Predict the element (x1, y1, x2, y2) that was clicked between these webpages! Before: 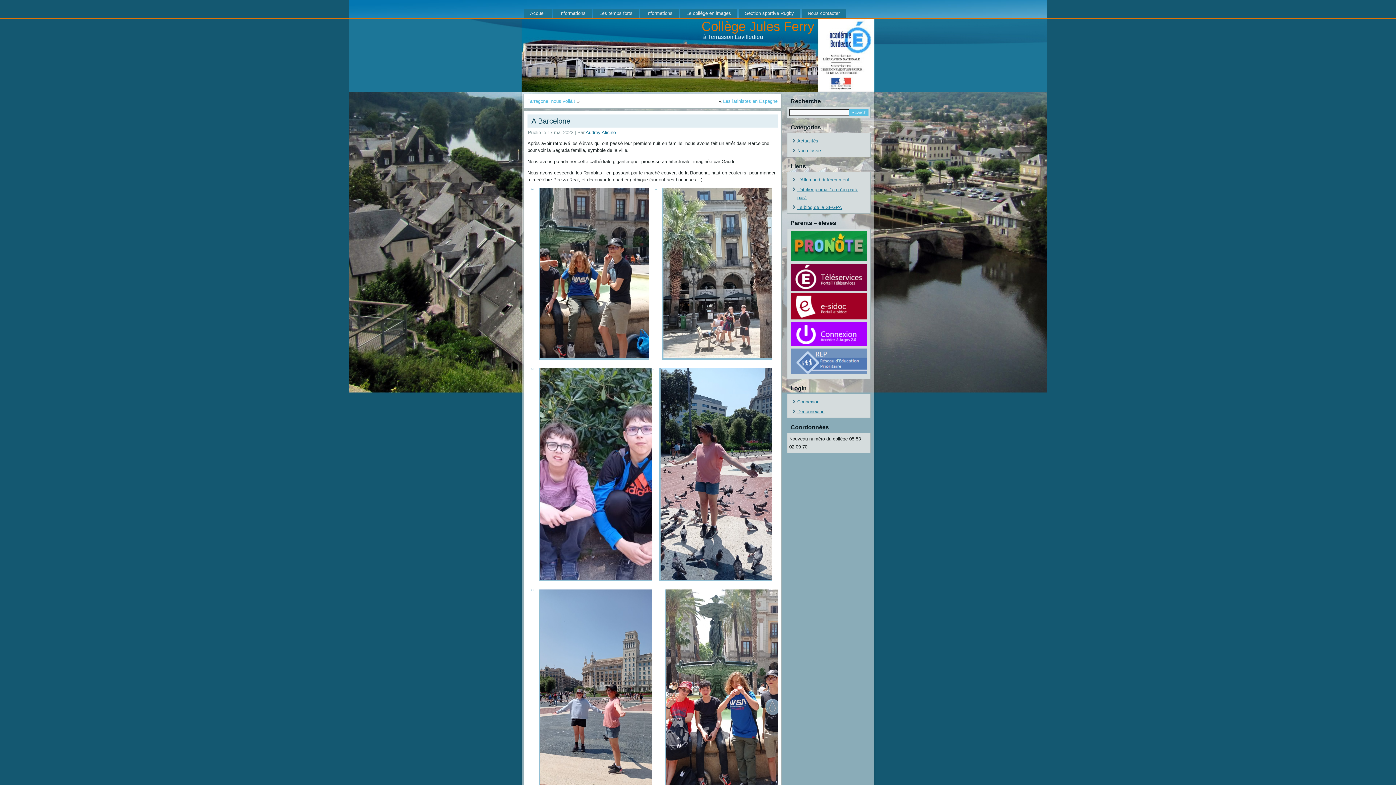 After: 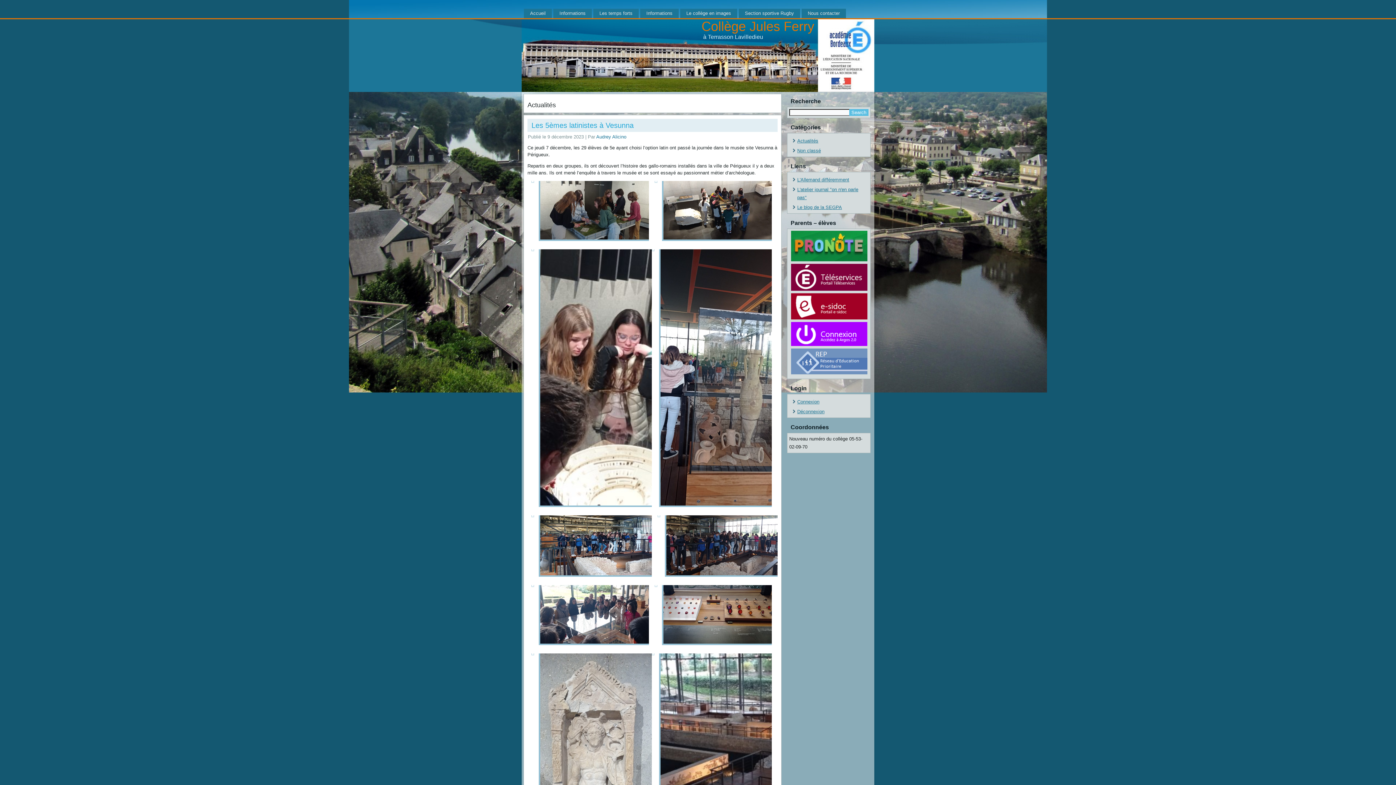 Action: bbox: (797, 138, 818, 143) label: Actualités